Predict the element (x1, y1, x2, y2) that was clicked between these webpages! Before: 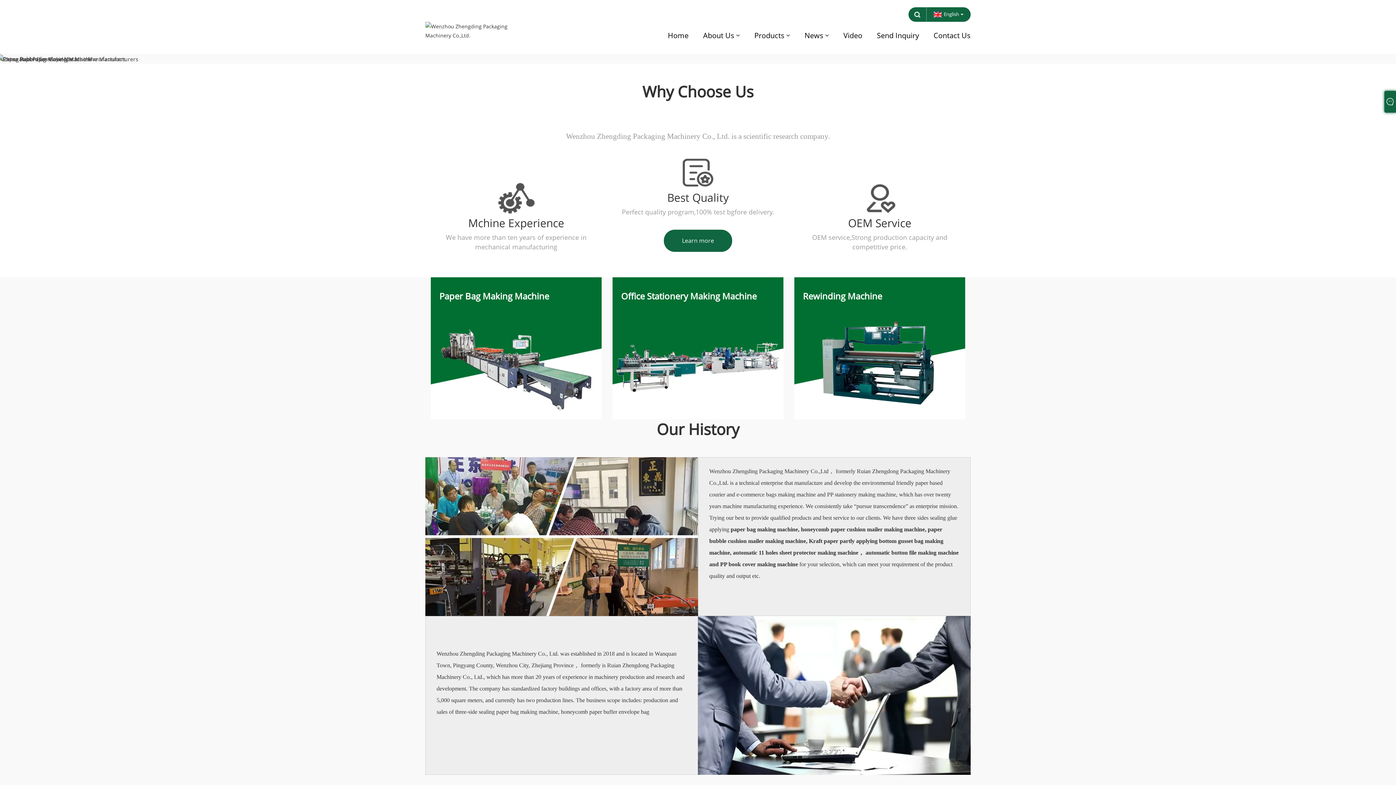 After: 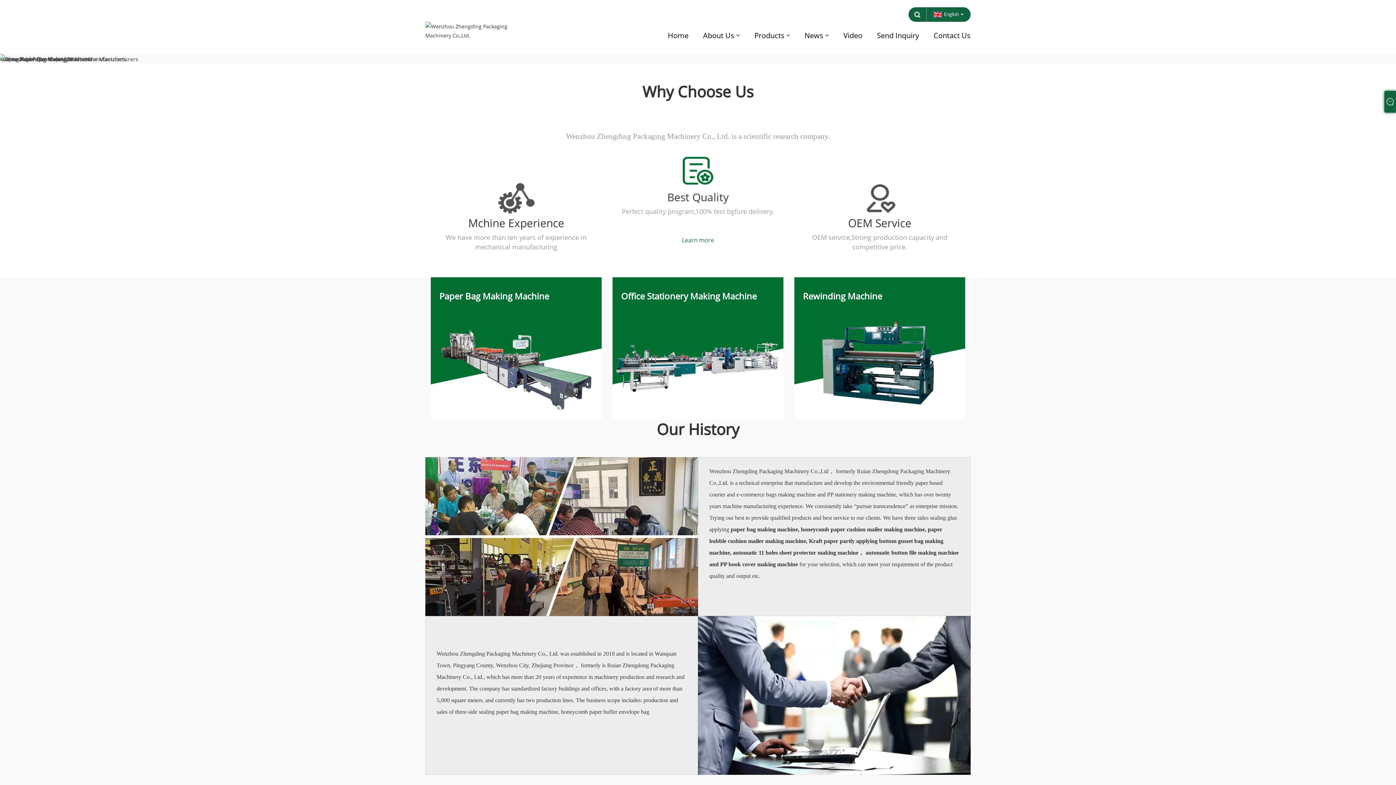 Action: bbox: (663, 229, 732, 251) label: Learn more